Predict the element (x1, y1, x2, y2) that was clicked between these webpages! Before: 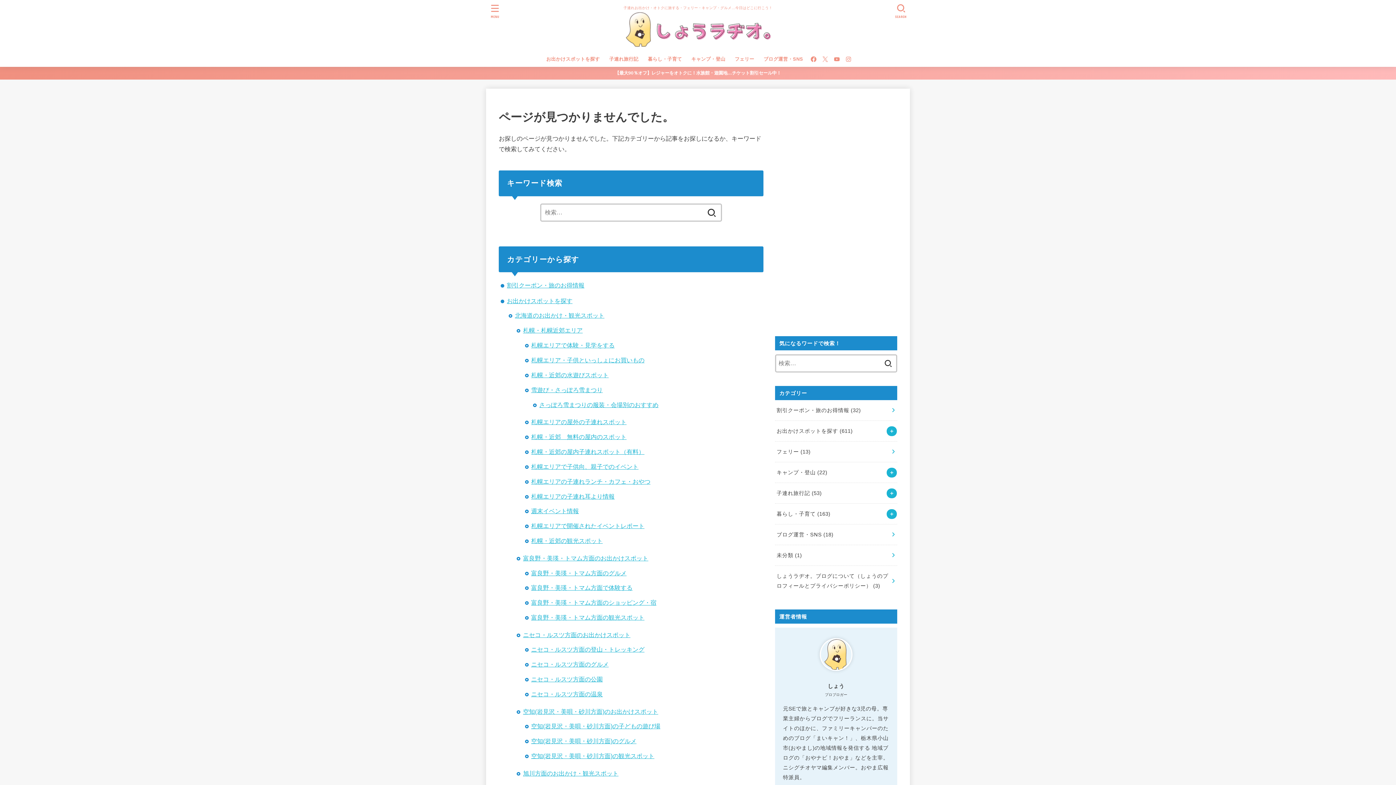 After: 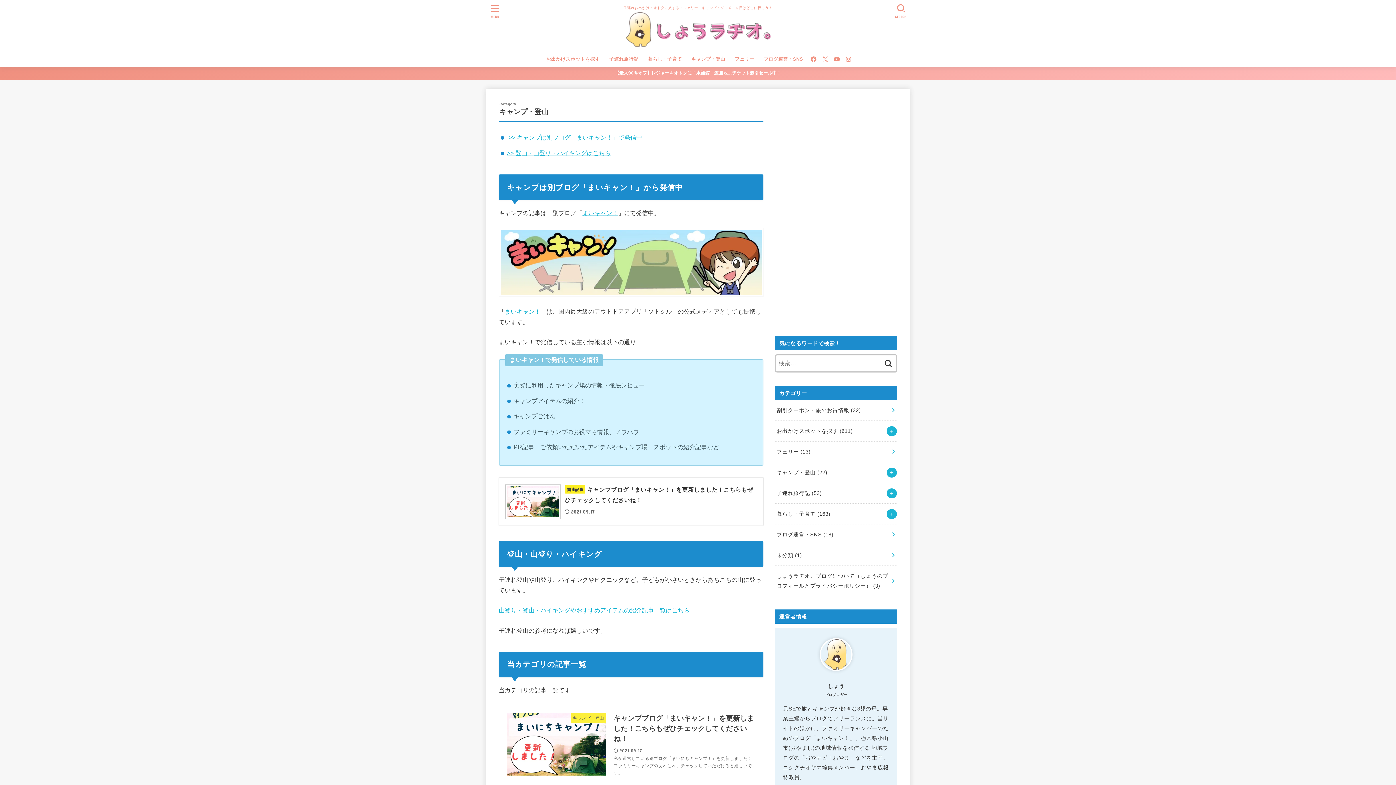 Action: bbox: (686, 51, 730, 66) label: キャンプ・登山